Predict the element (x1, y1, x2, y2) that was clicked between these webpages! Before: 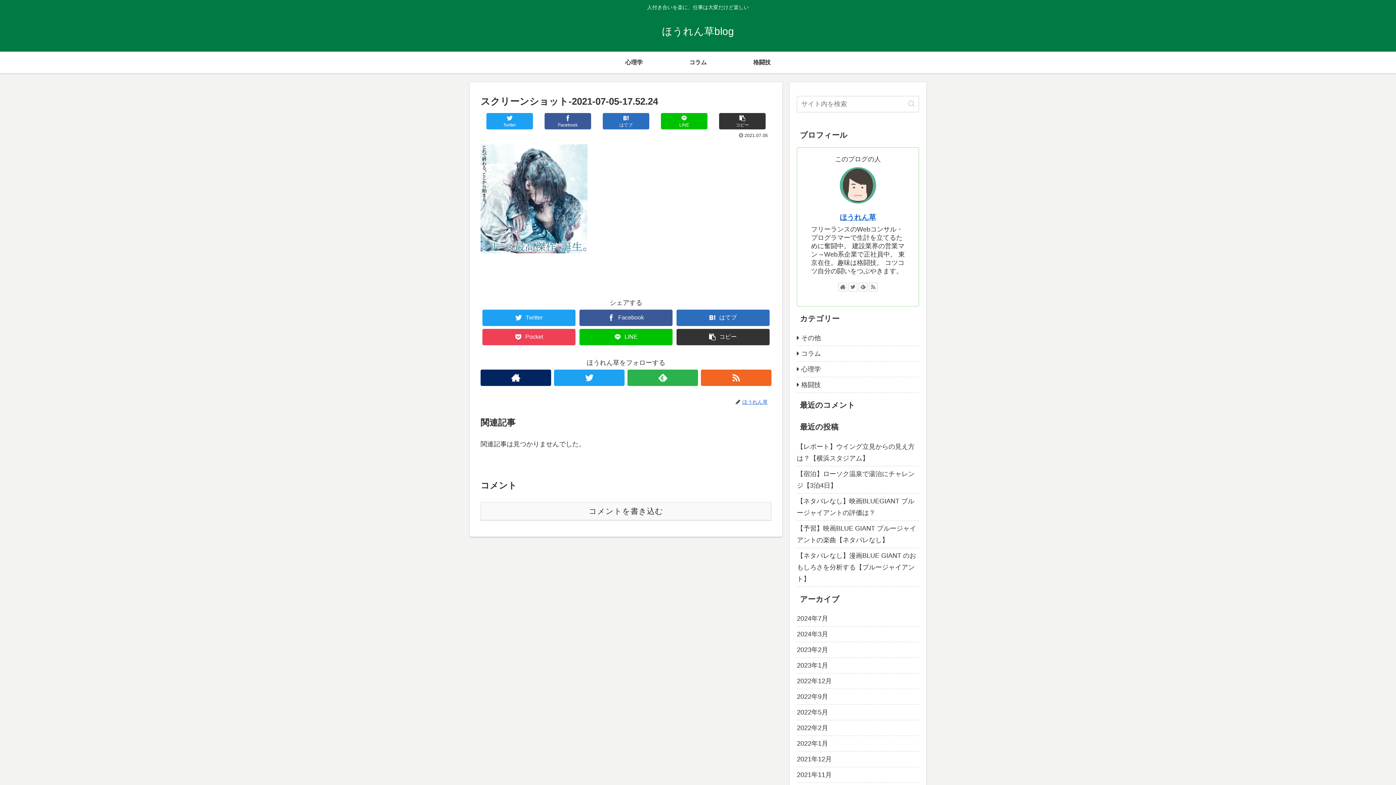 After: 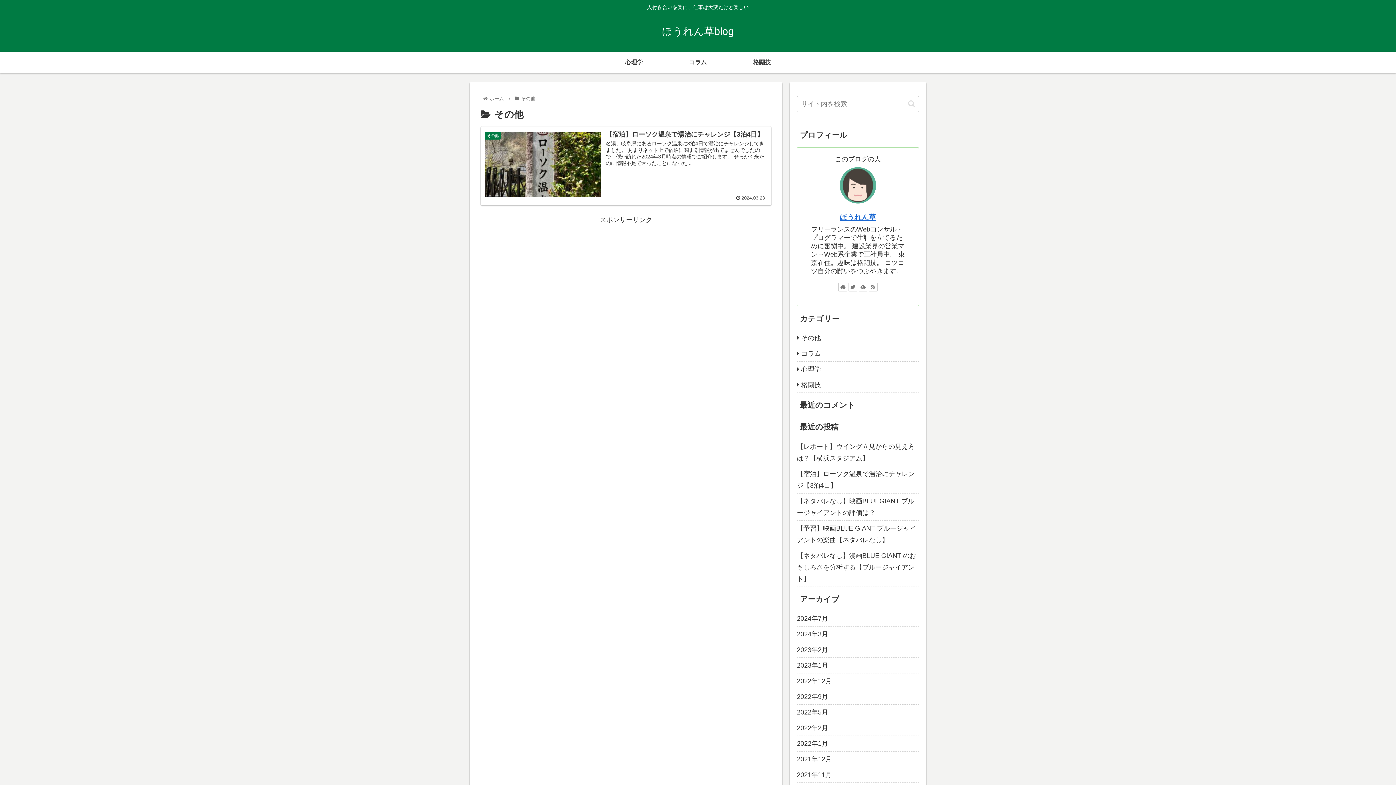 Action: bbox: (797, 330, 919, 346) label: その他